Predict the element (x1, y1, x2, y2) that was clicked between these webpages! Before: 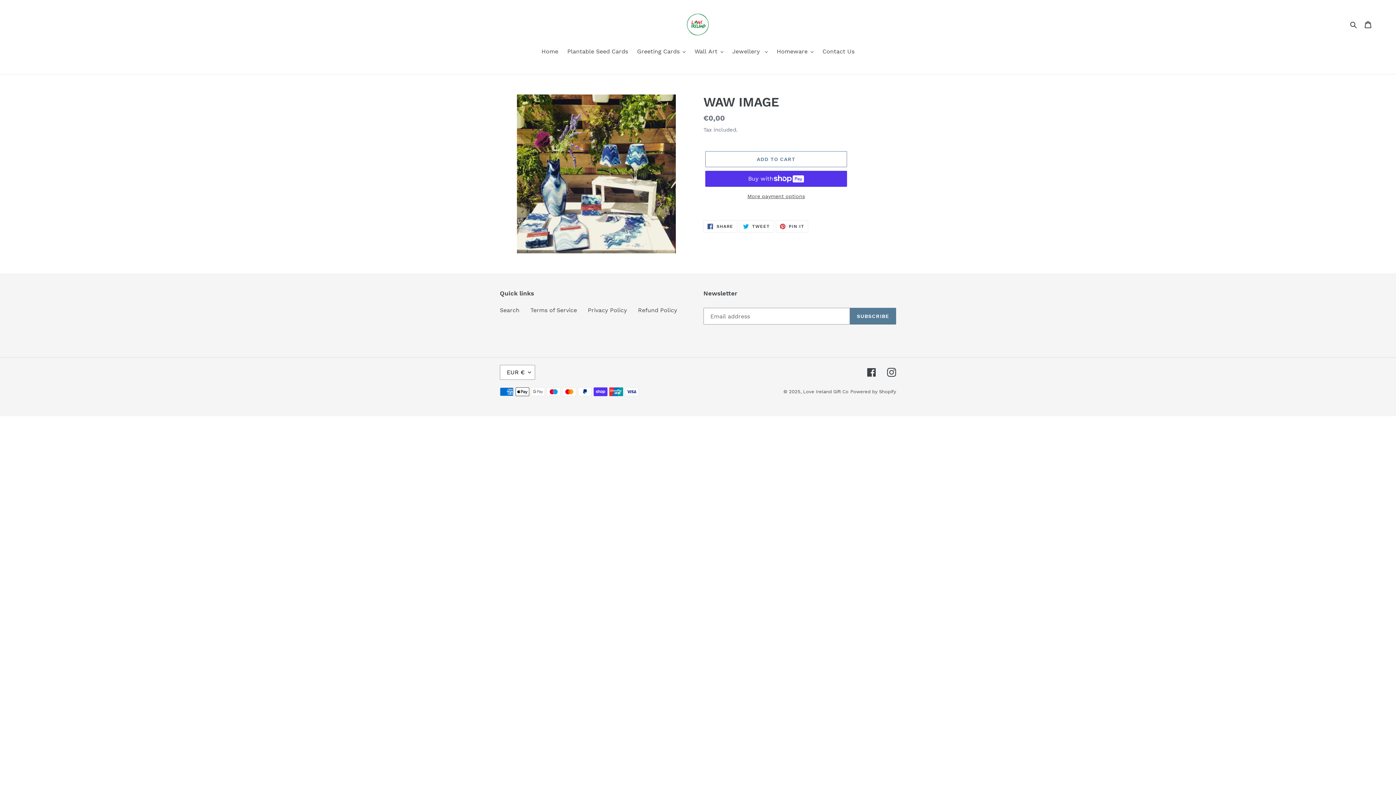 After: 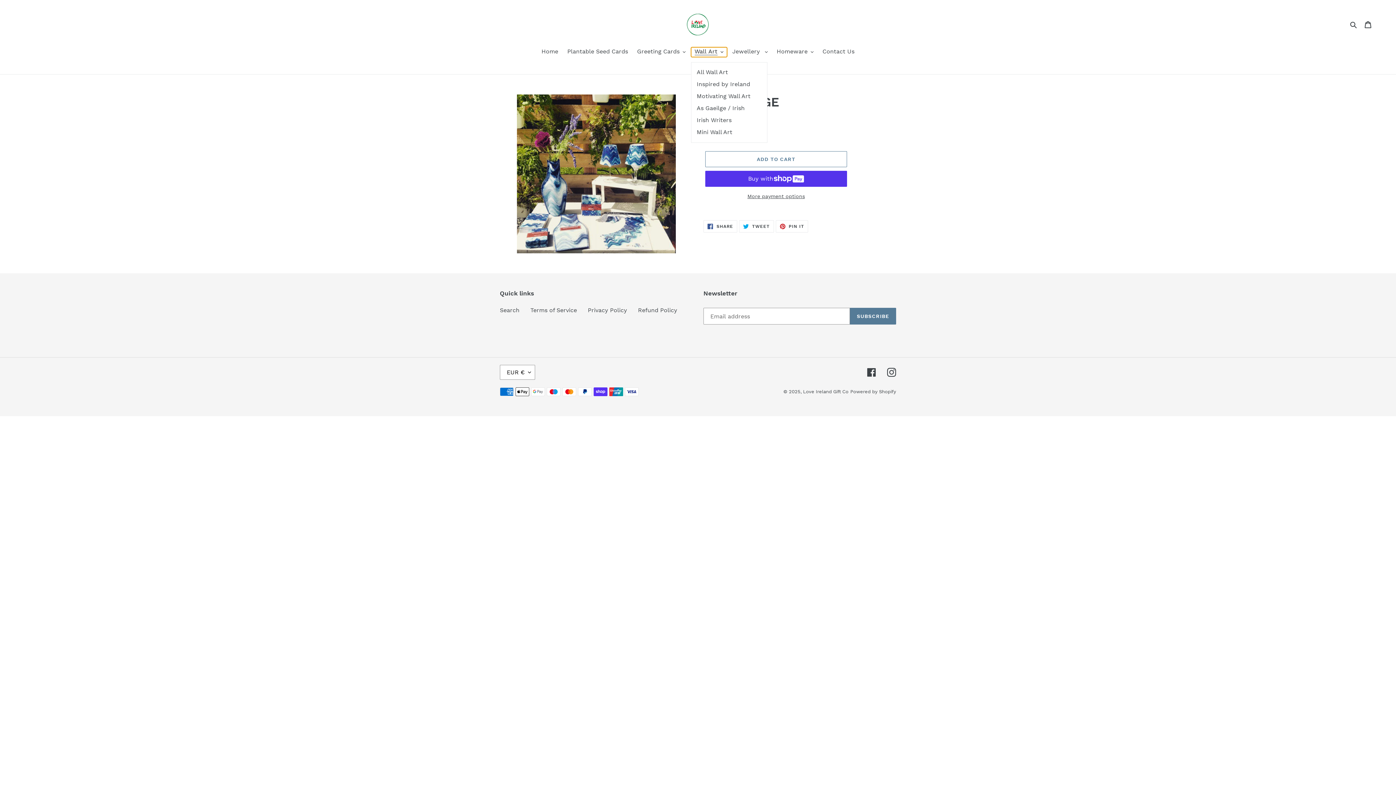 Action: bbox: (691, 47, 727, 57) label: Wall Art